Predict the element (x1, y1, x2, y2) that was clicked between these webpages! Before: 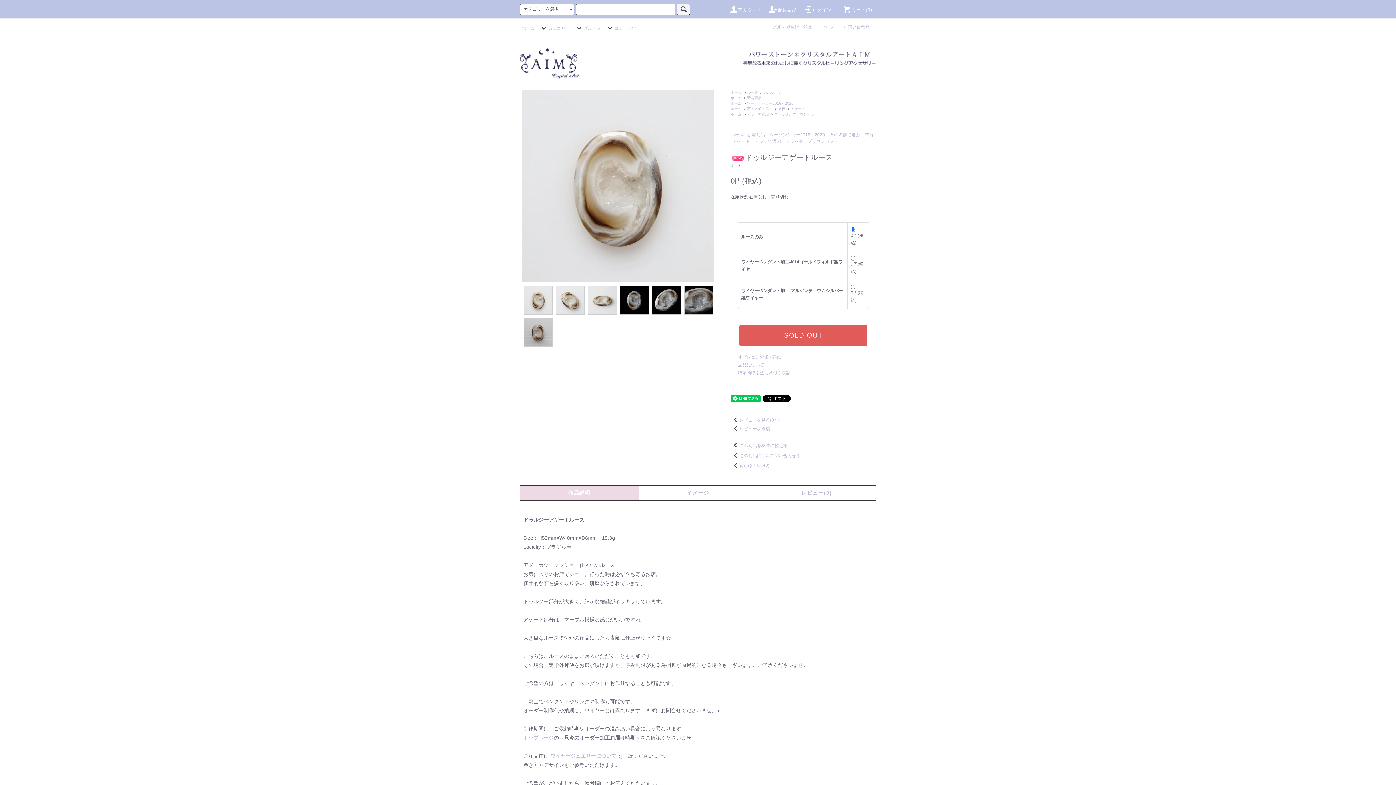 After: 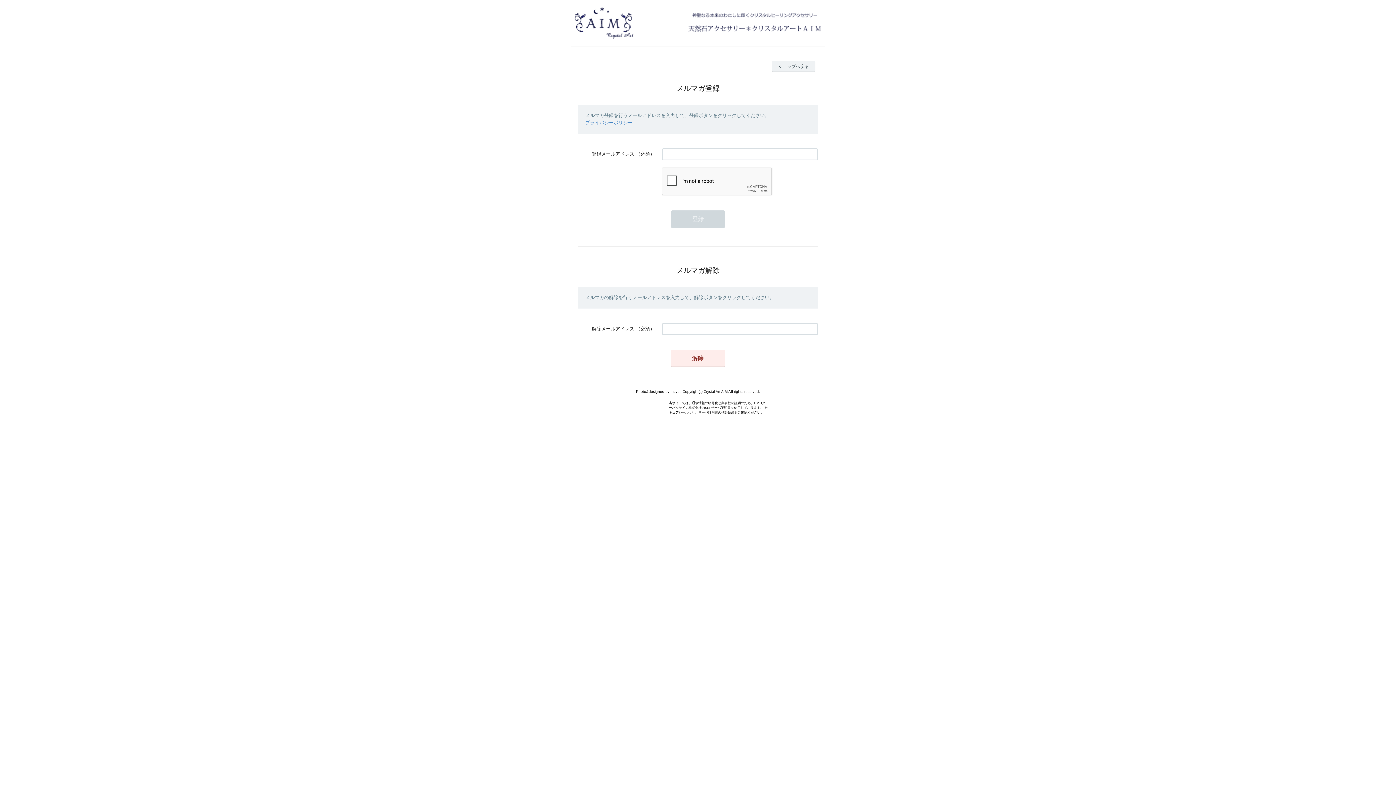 Action: label: メルマガ登録・解除　 bbox: (773, 24, 816, 29)